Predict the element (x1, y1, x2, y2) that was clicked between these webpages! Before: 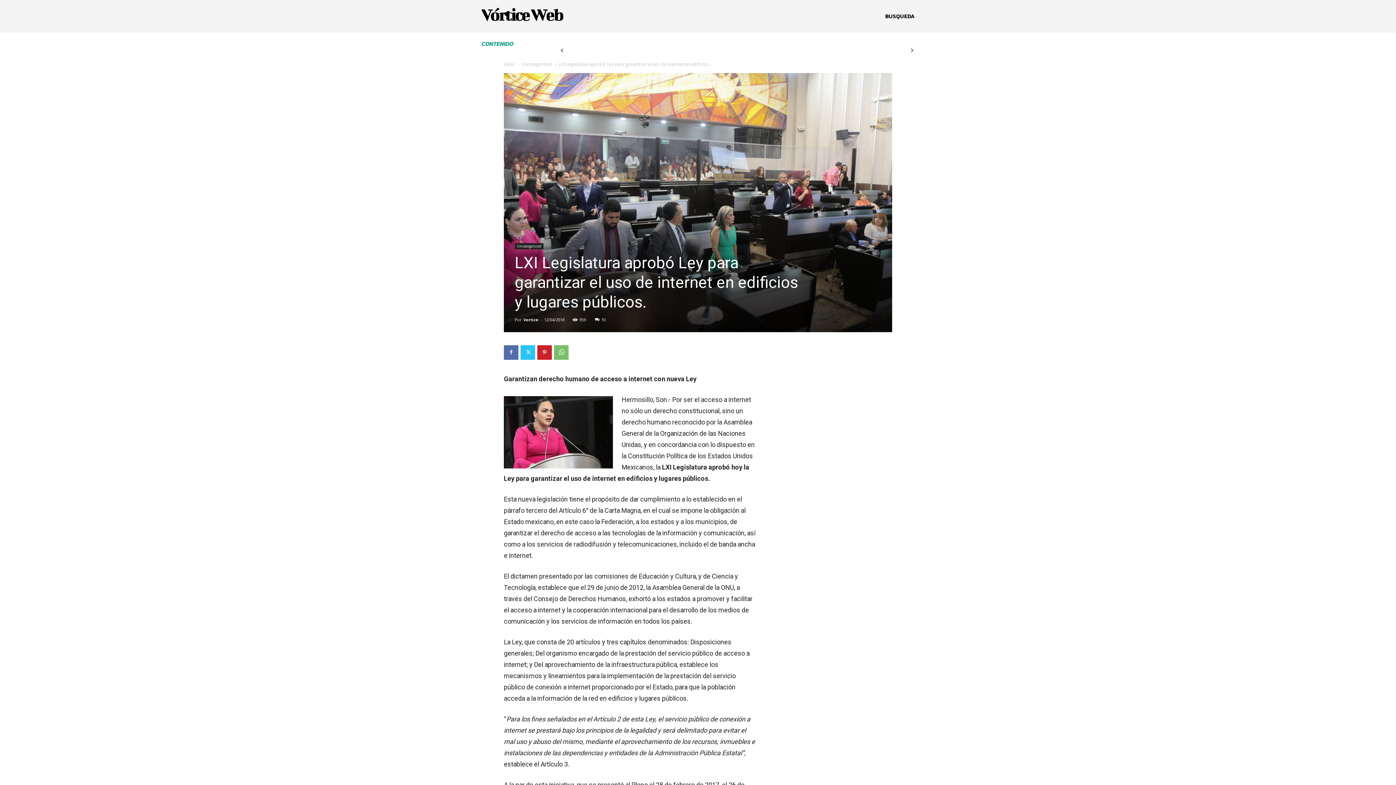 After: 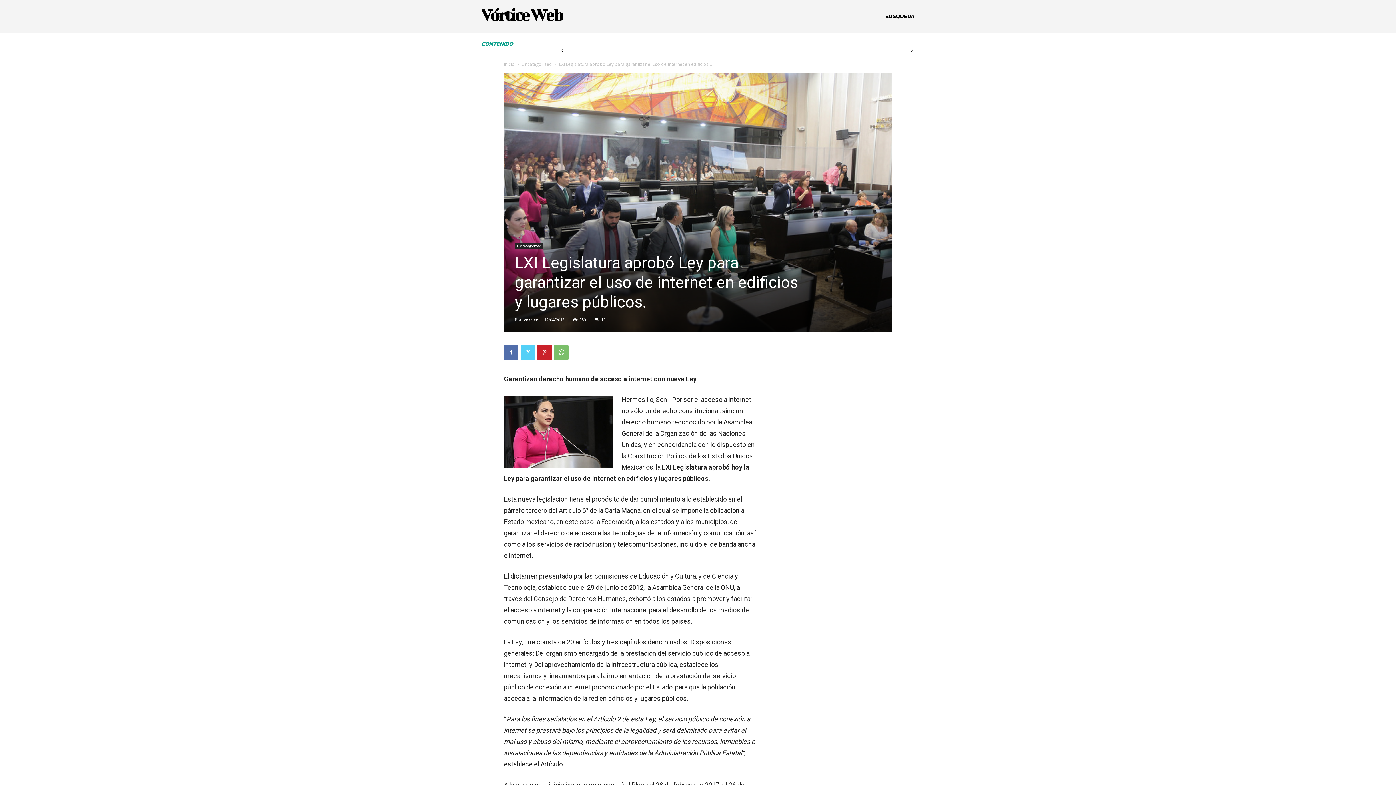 Action: bbox: (520, 345, 535, 359)